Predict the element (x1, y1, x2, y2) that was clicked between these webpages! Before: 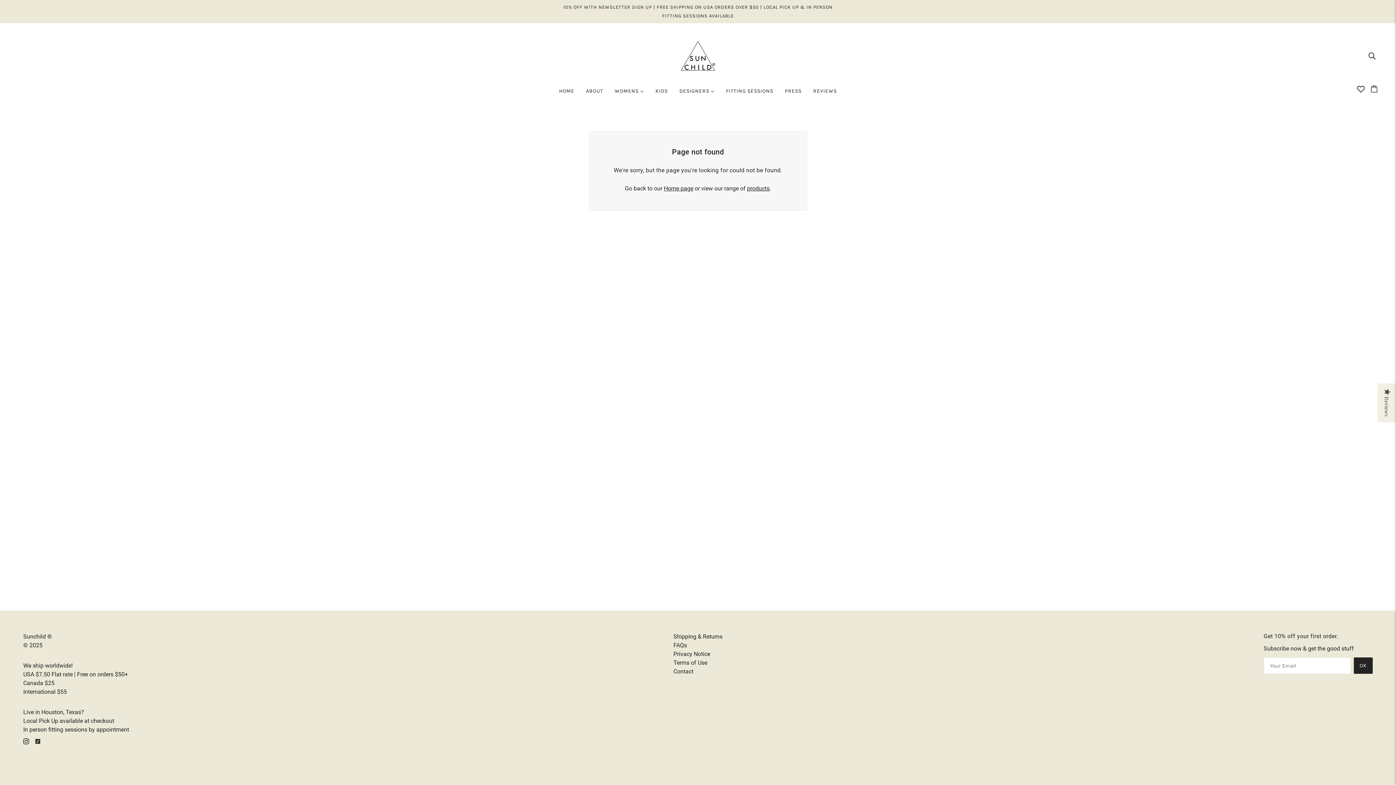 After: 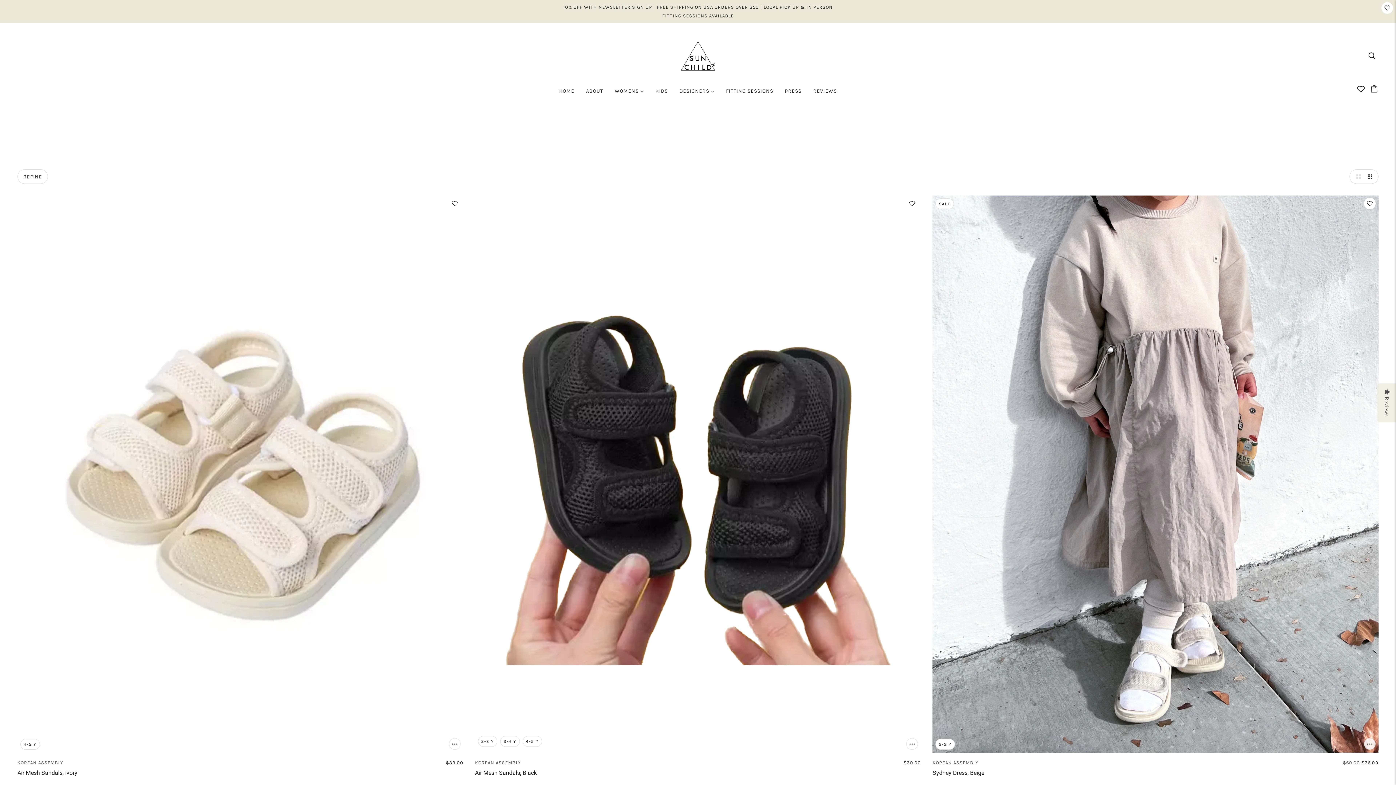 Action: bbox: (649, 82, 673, 105) label: KIDS